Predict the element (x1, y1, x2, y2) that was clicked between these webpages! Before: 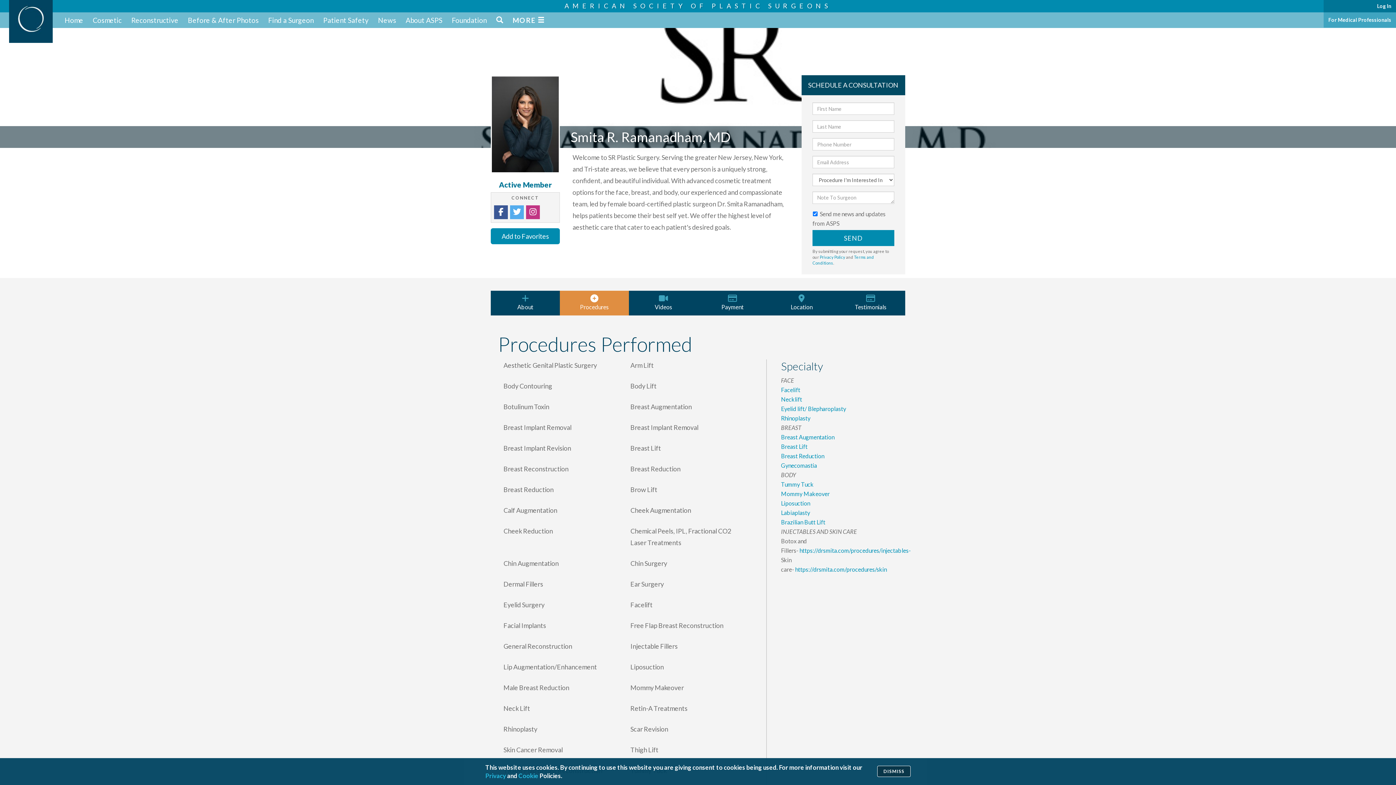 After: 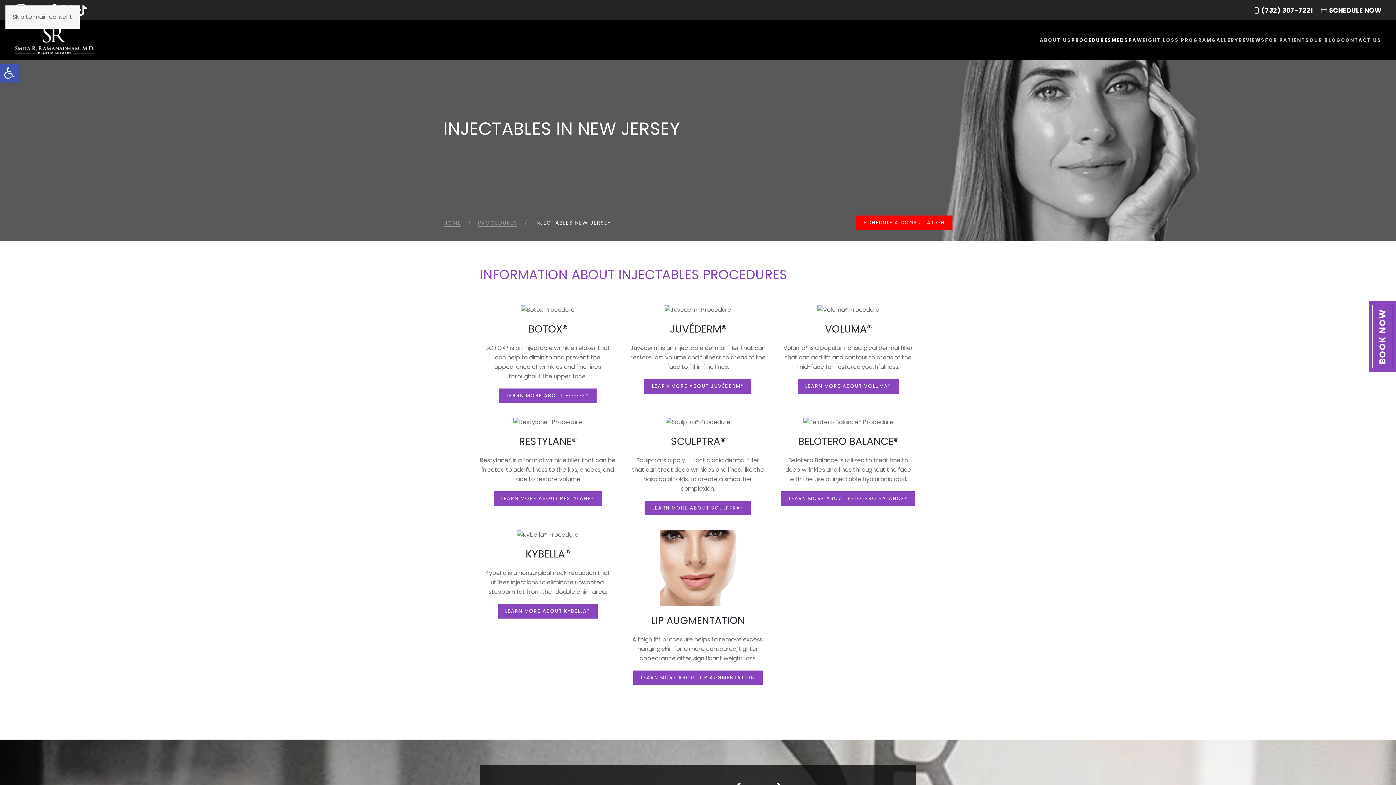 Action: bbox: (799, 547, 830, 554) label: https://drsm